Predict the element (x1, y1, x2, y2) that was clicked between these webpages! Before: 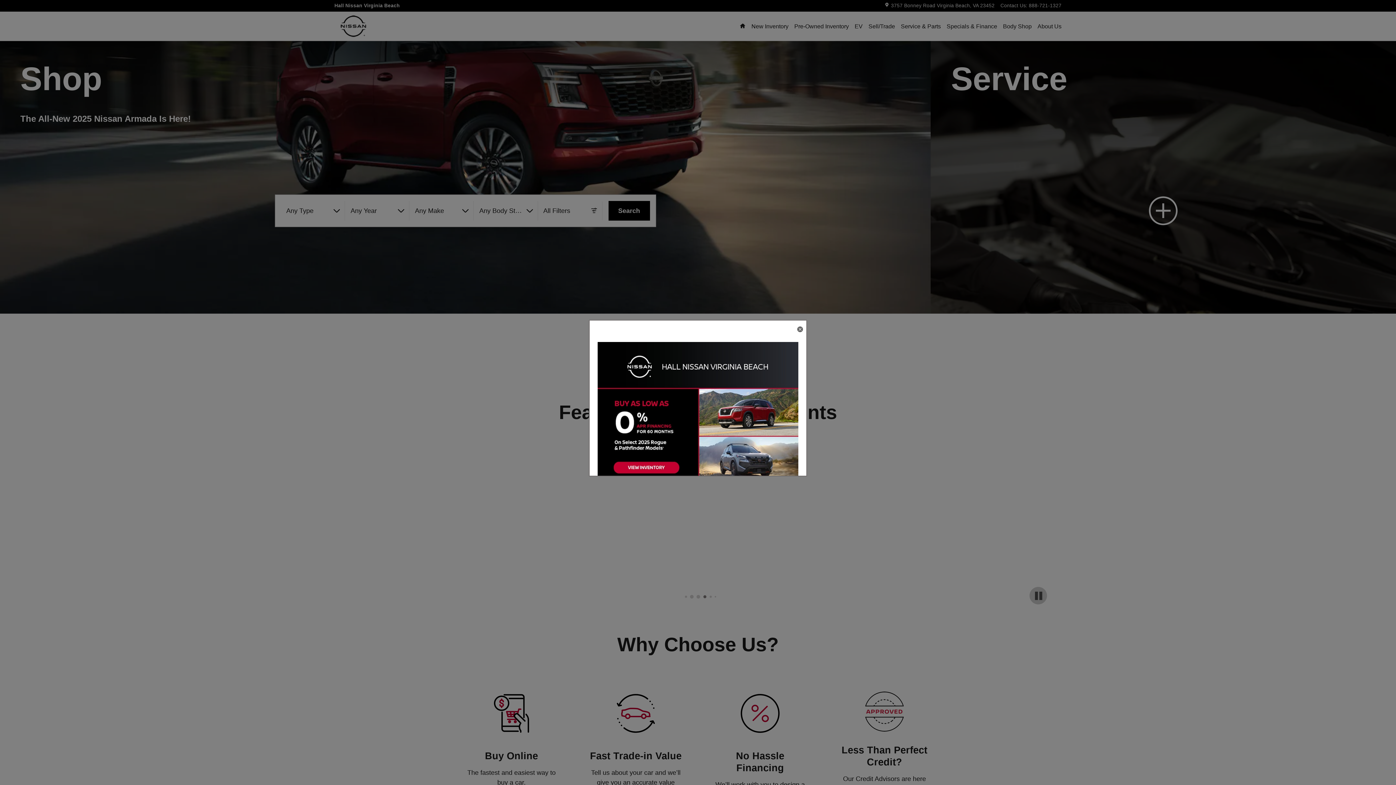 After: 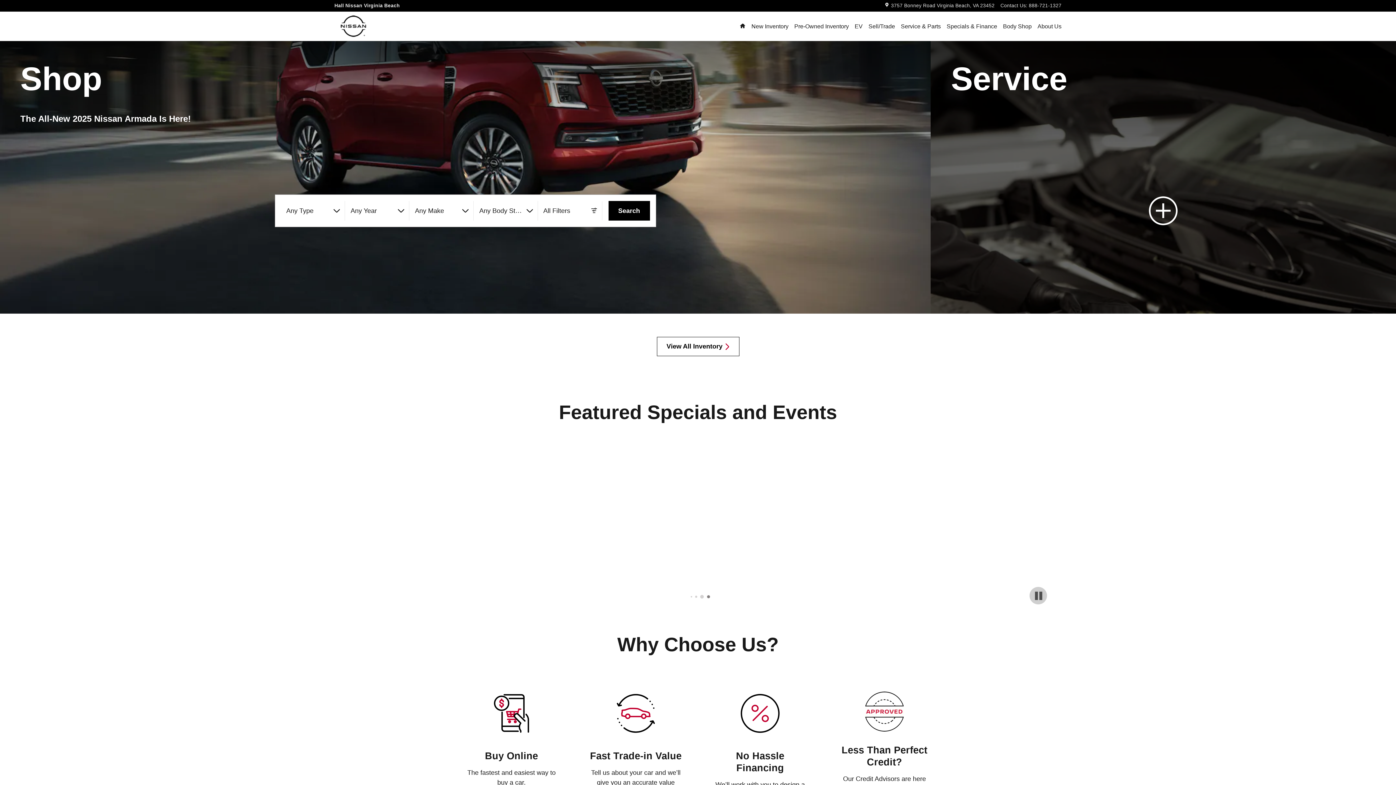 Action: bbox: (796, 326, 803, 333) label: close